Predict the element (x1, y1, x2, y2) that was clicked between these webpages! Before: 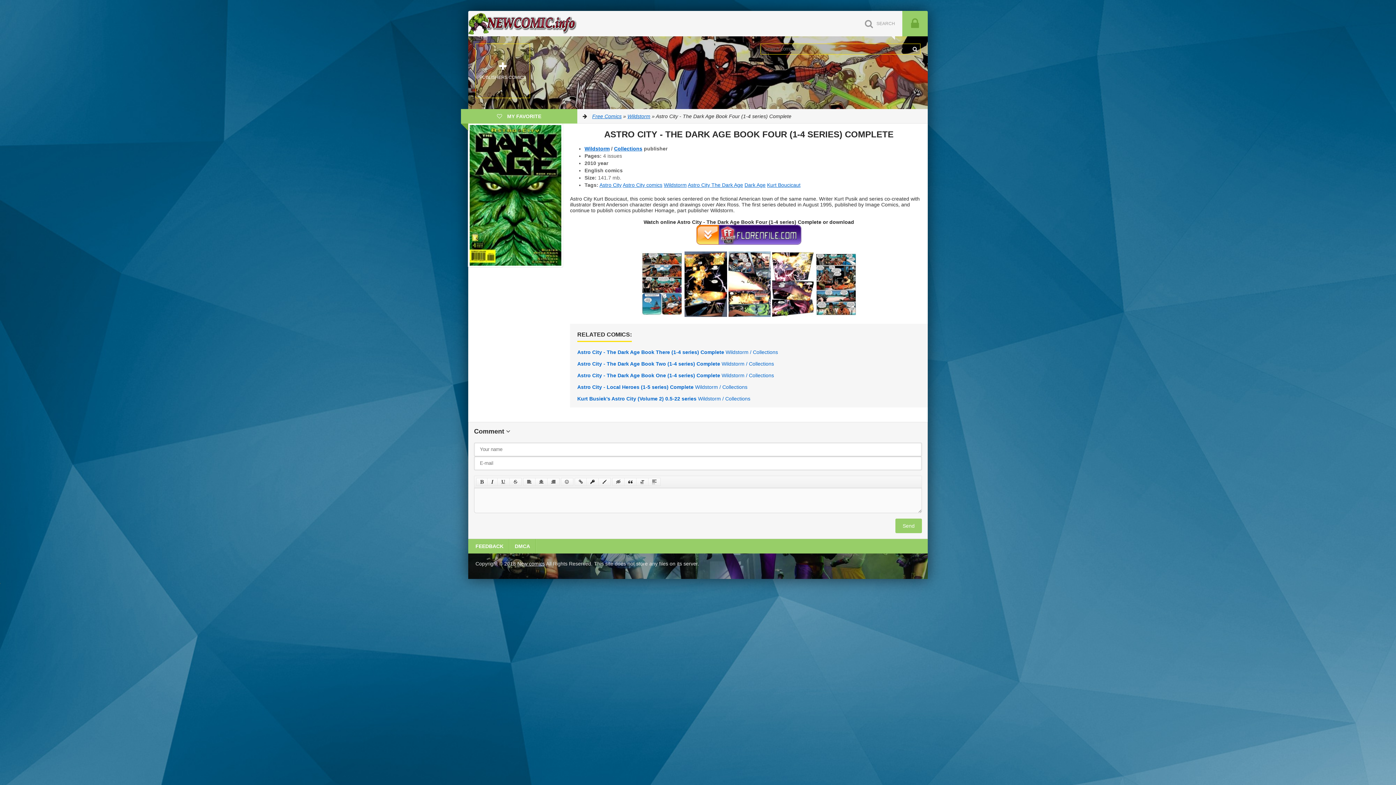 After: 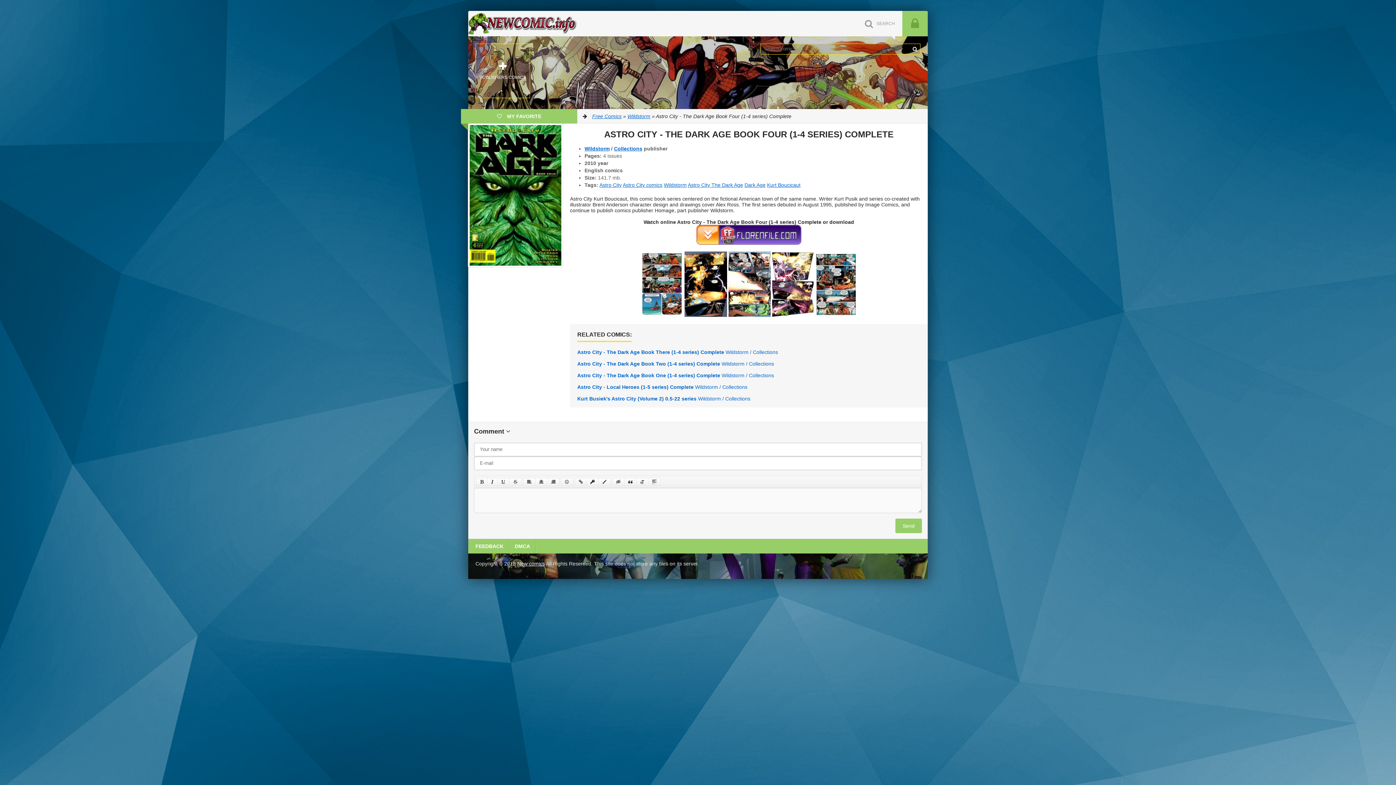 Action: bbox: (0, 579, 0, 585)